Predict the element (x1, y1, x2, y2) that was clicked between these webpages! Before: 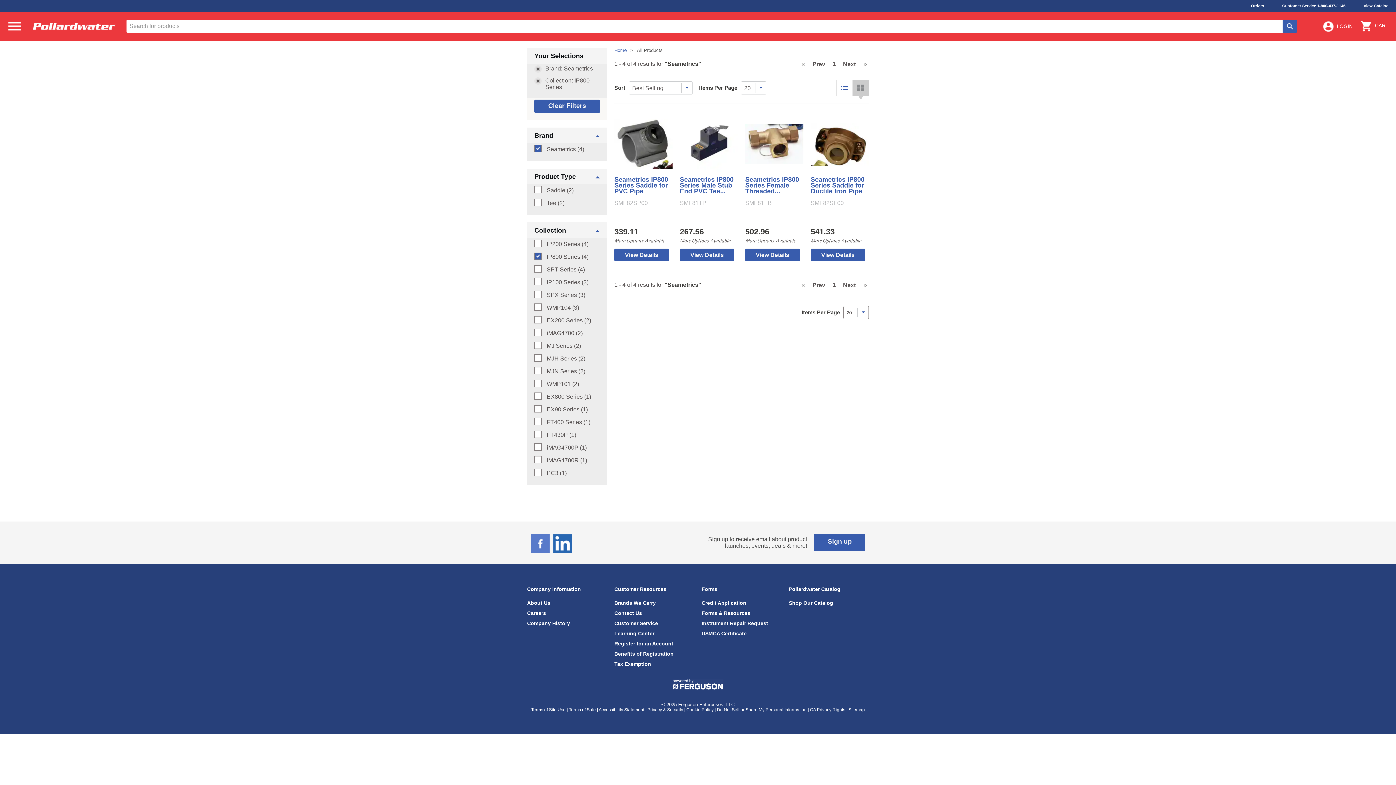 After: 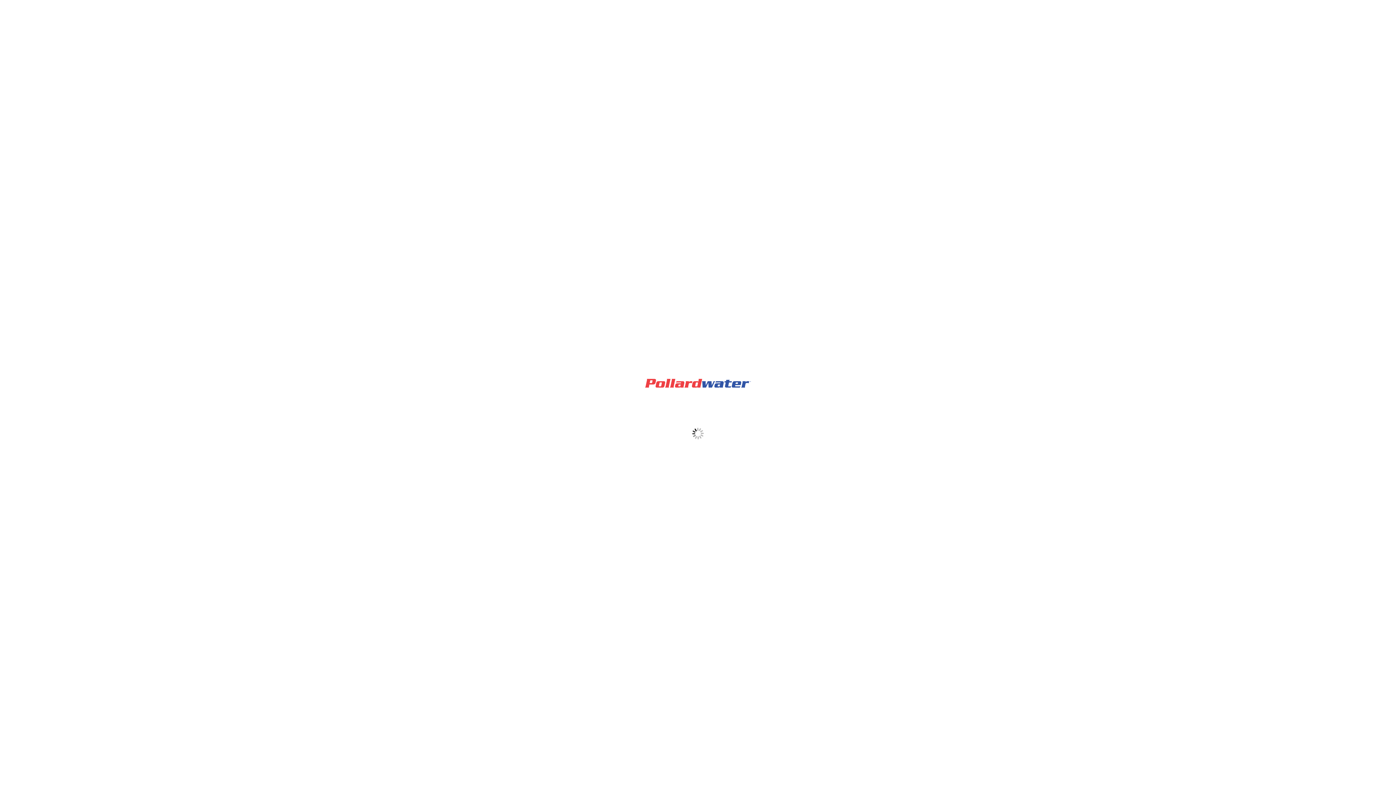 Action: bbox: (1358, 0, 1389, 11) label: View Catalog